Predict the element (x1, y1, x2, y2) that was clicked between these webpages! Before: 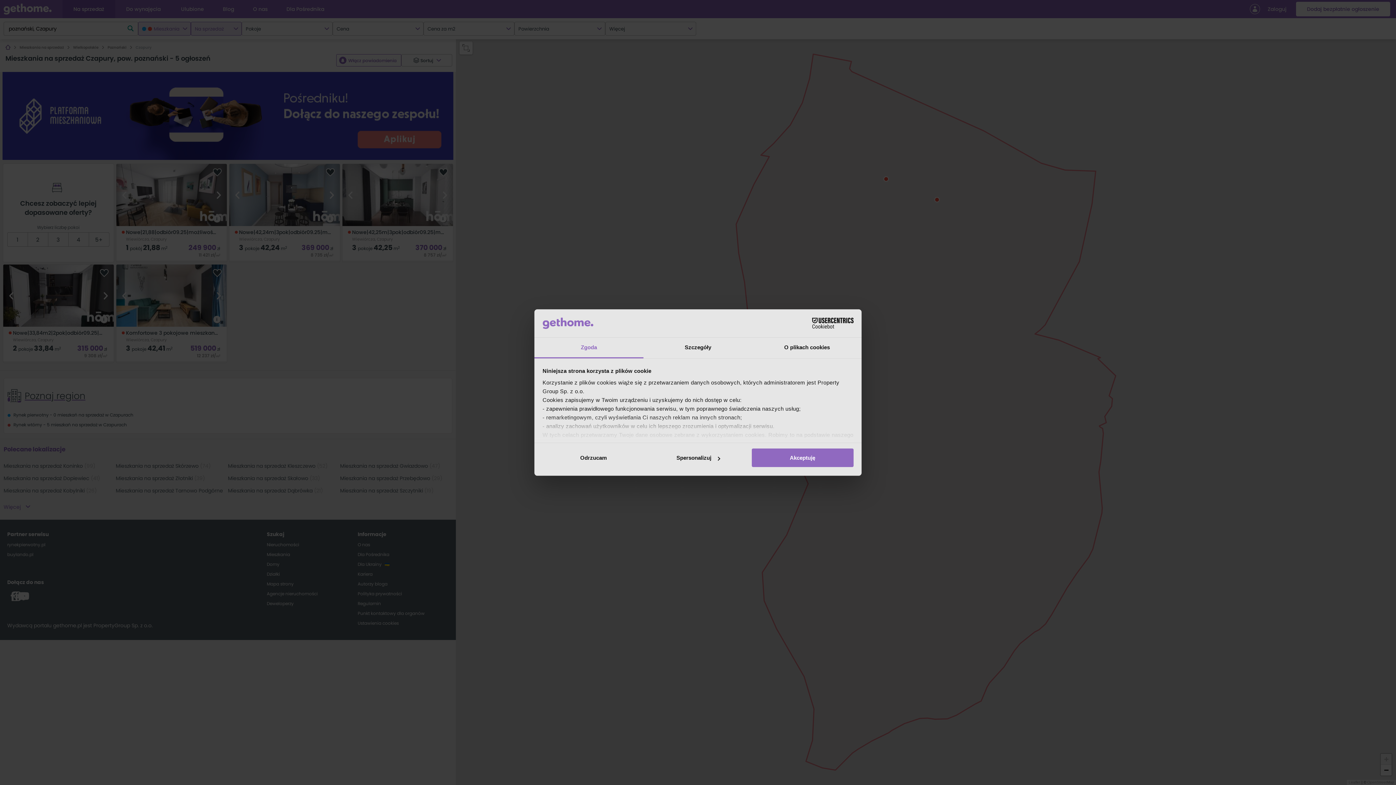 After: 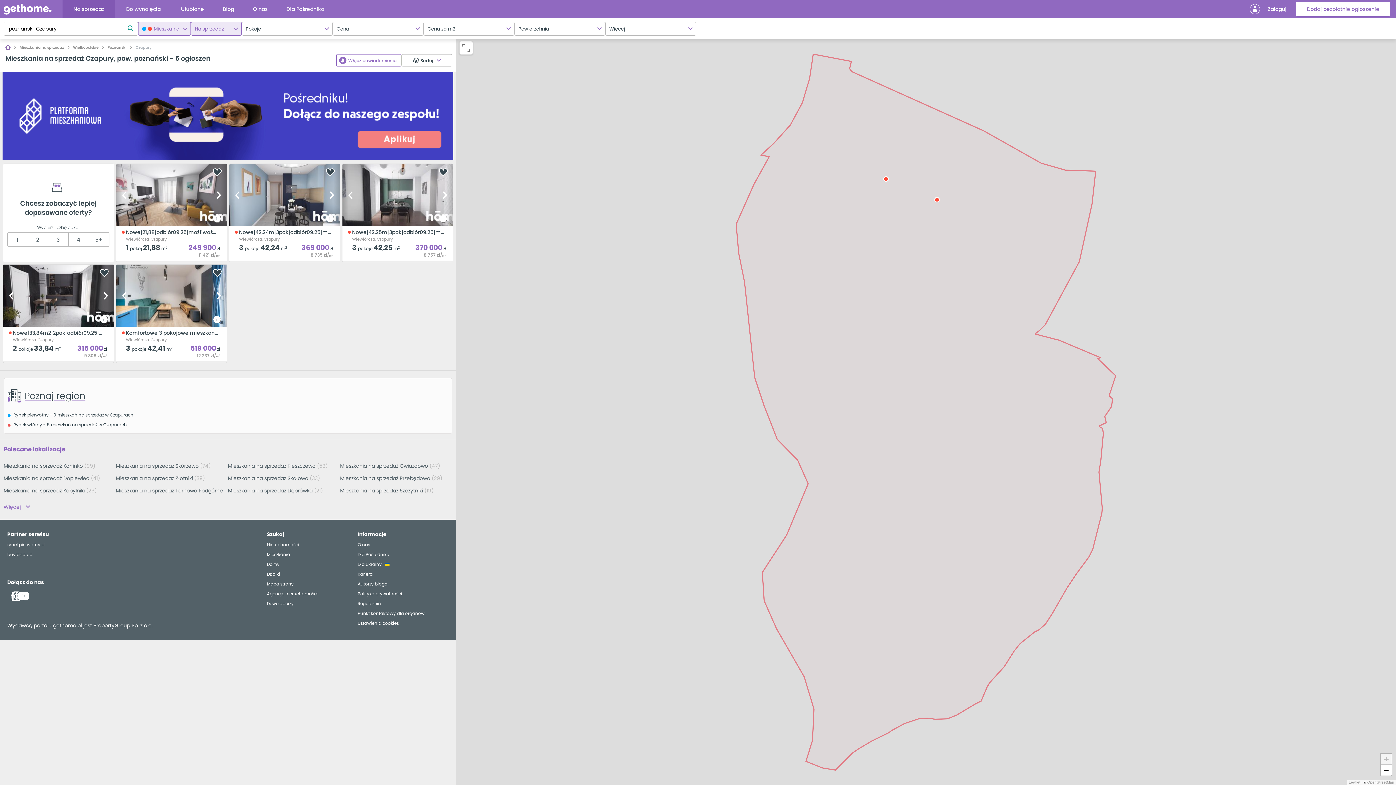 Action: bbox: (751, 448, 853, 467) label: Akceptuję